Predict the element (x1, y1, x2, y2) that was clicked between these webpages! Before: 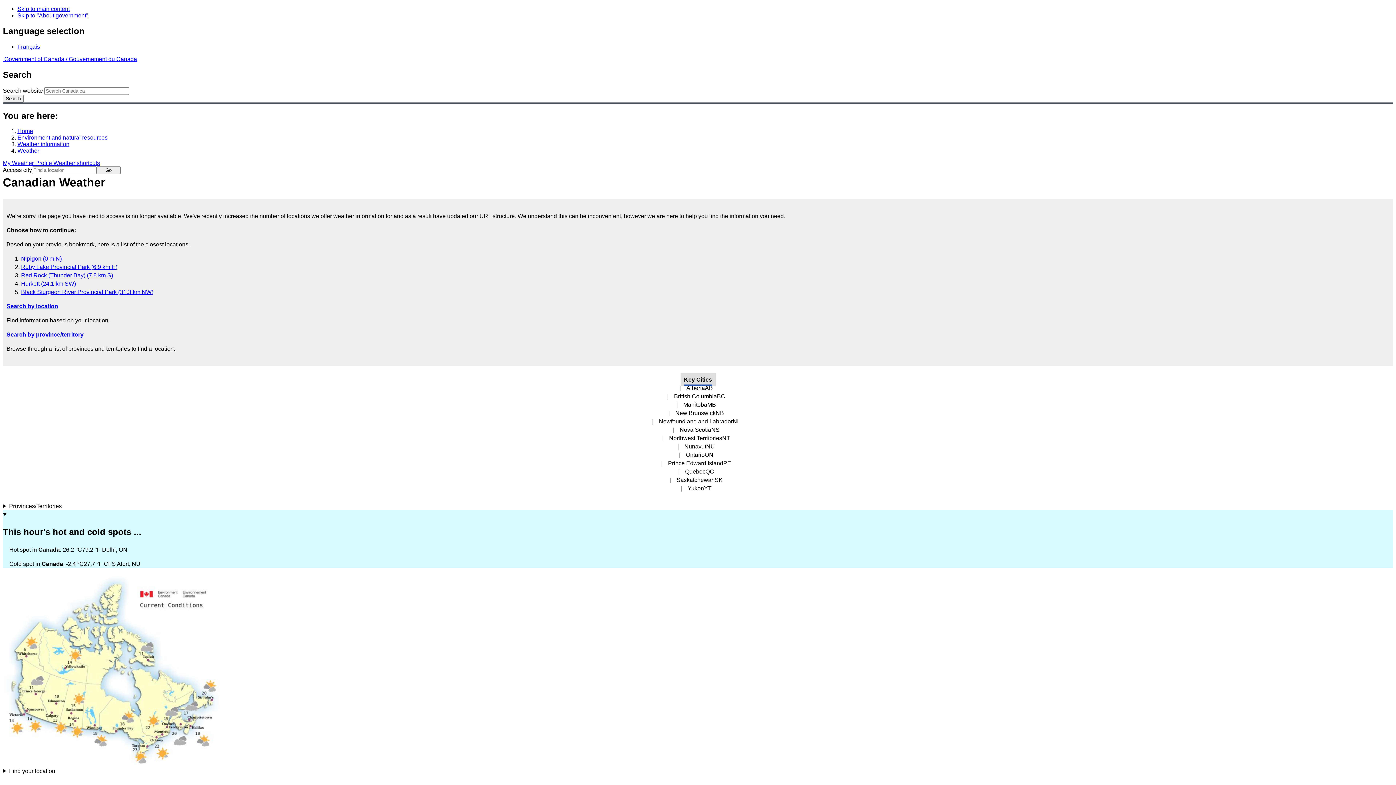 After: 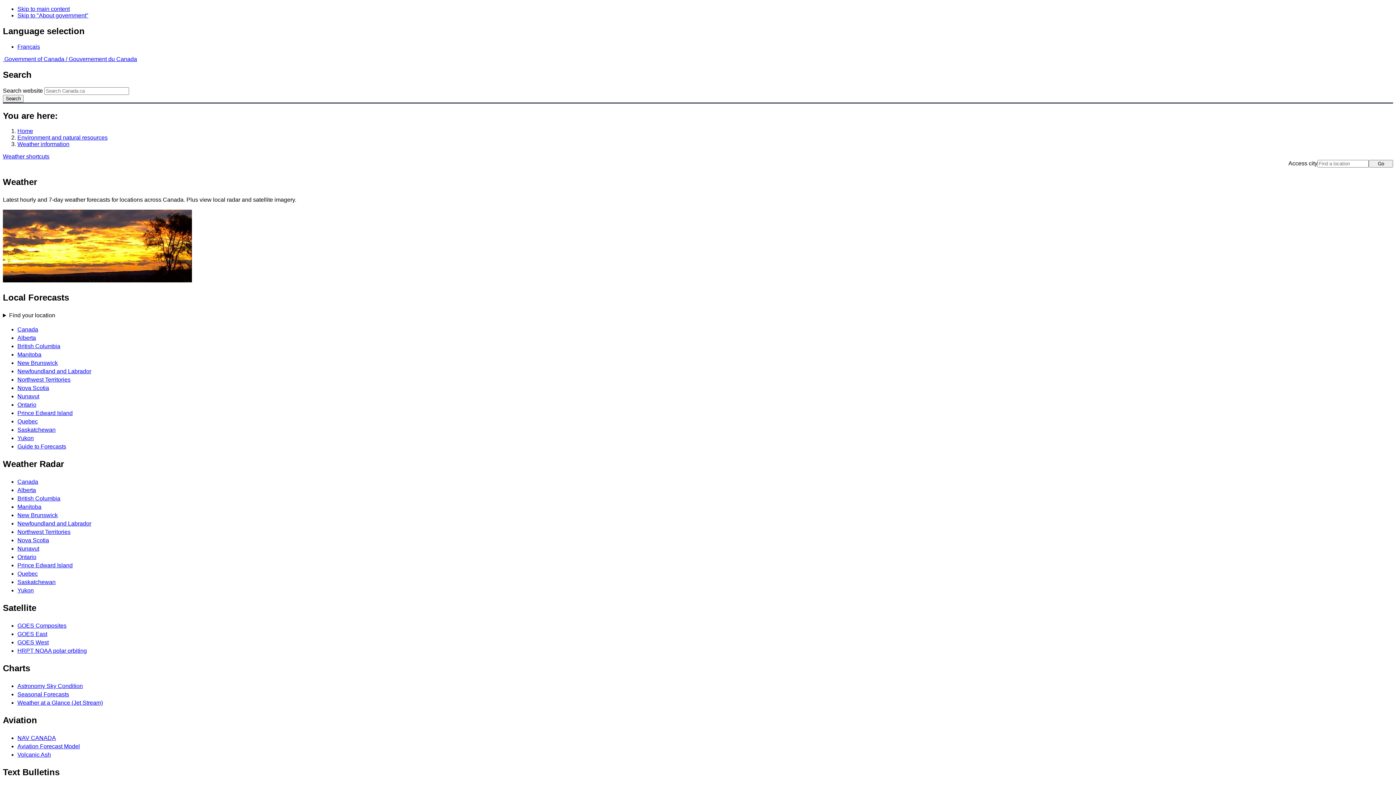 Action: bbox: (17, 147, 39, 153) label: Weather